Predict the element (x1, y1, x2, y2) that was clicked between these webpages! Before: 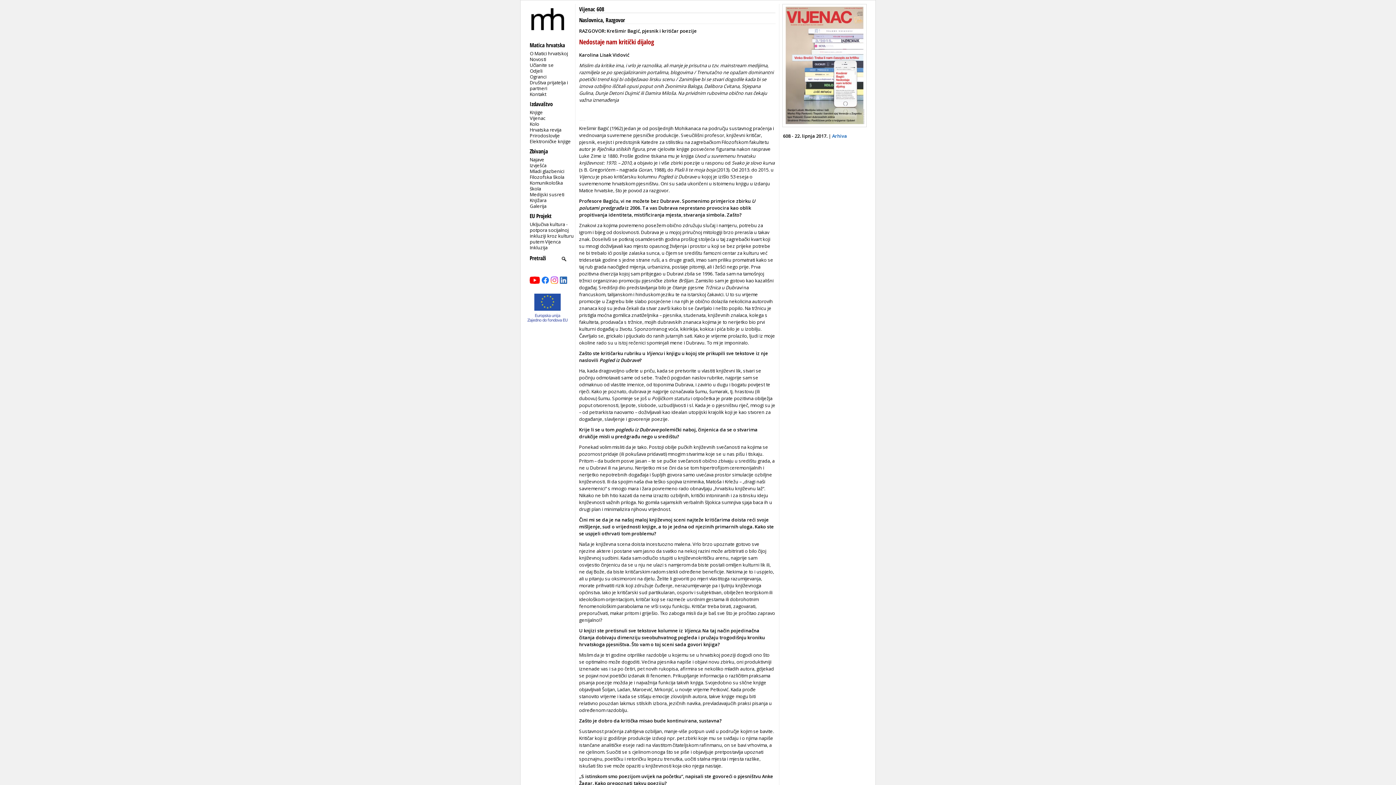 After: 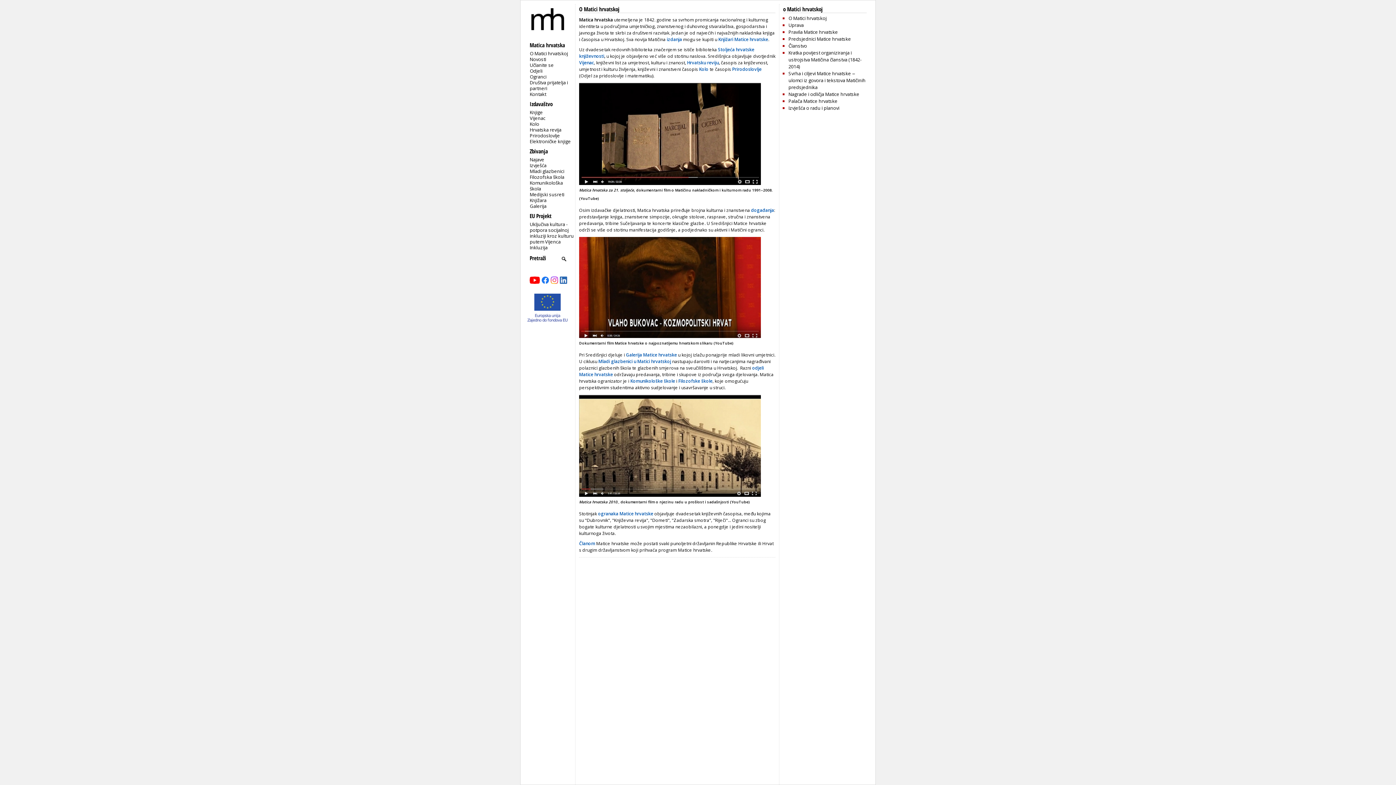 Action: label: O Matici hrvatskoj bbox: (529, 50, 568, 56)